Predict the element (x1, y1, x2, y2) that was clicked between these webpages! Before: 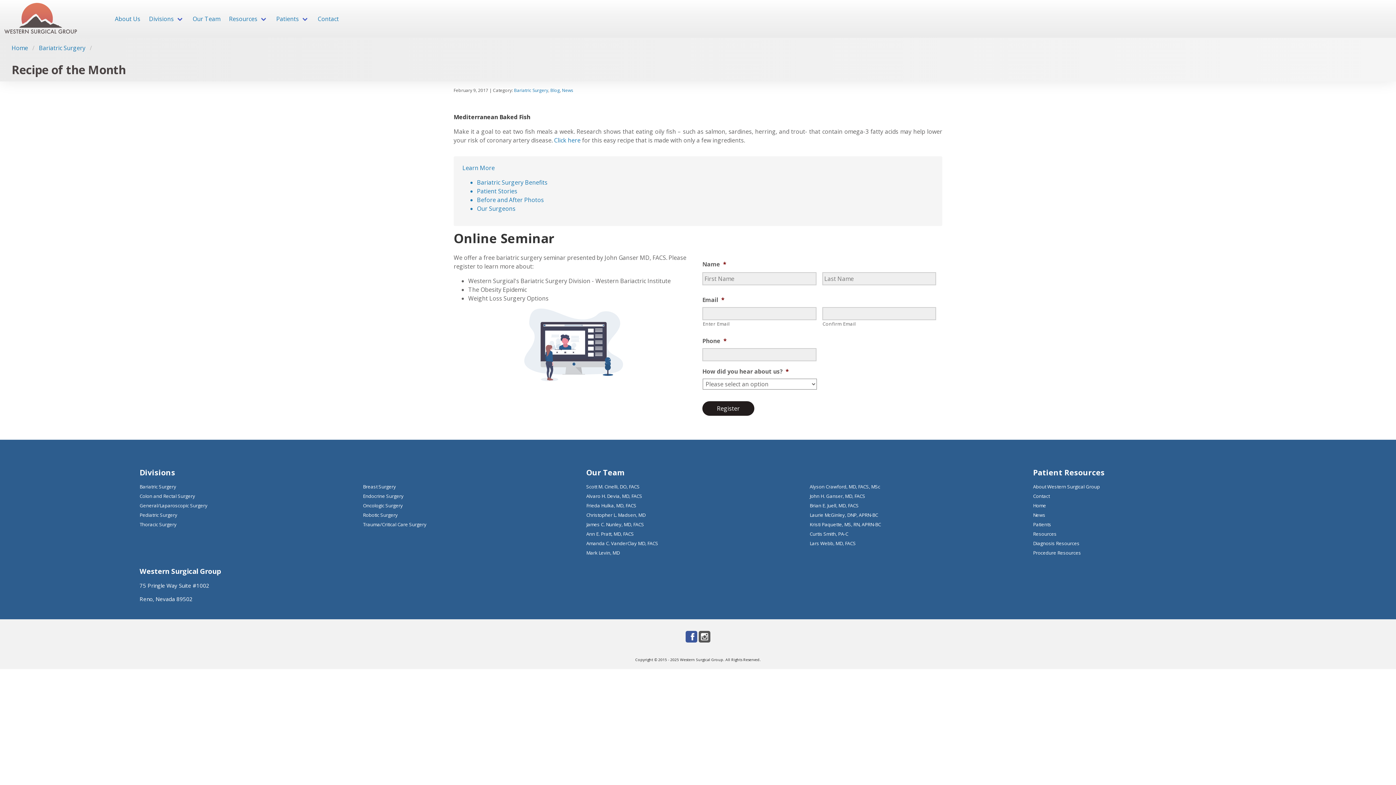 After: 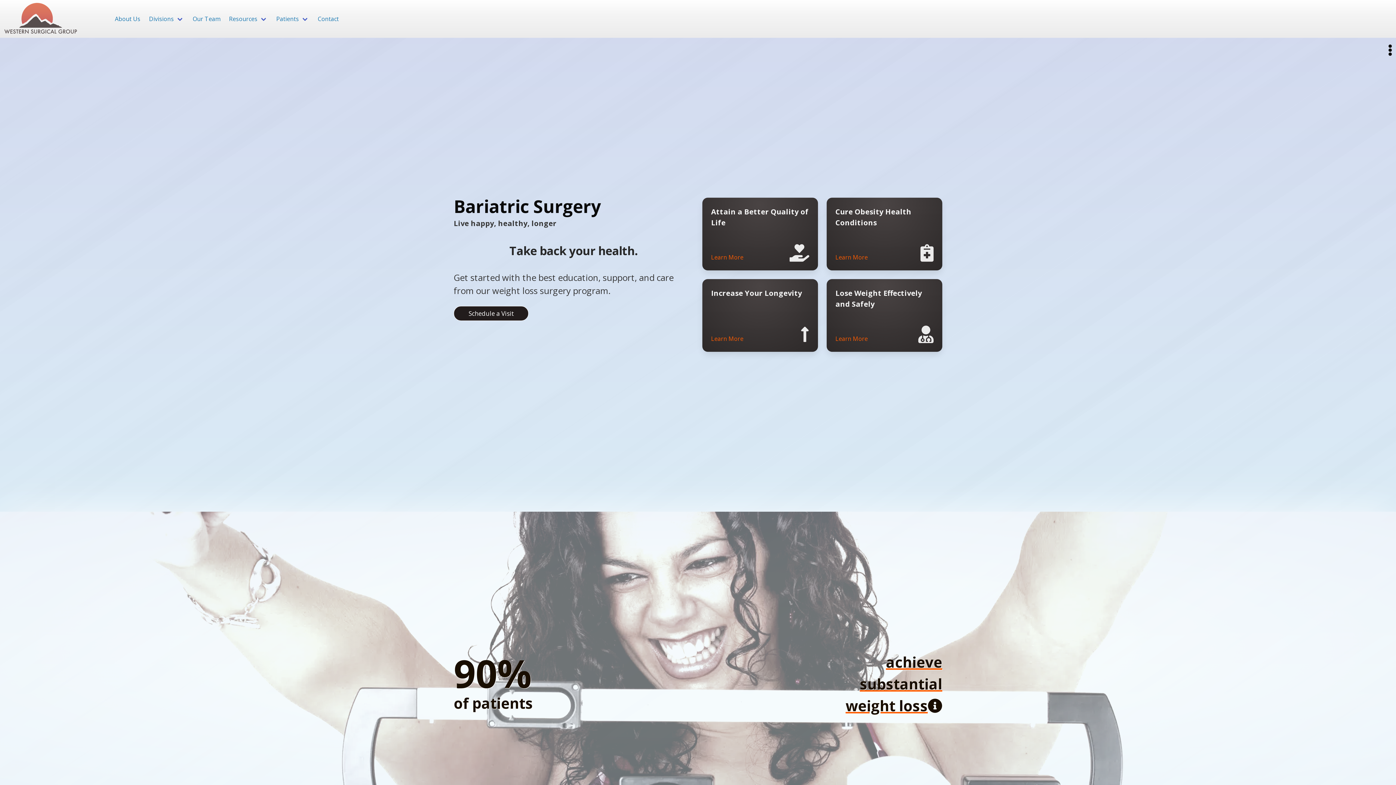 Action: label: Bariatric Surgery bbox: (139, 483, 176, 490)